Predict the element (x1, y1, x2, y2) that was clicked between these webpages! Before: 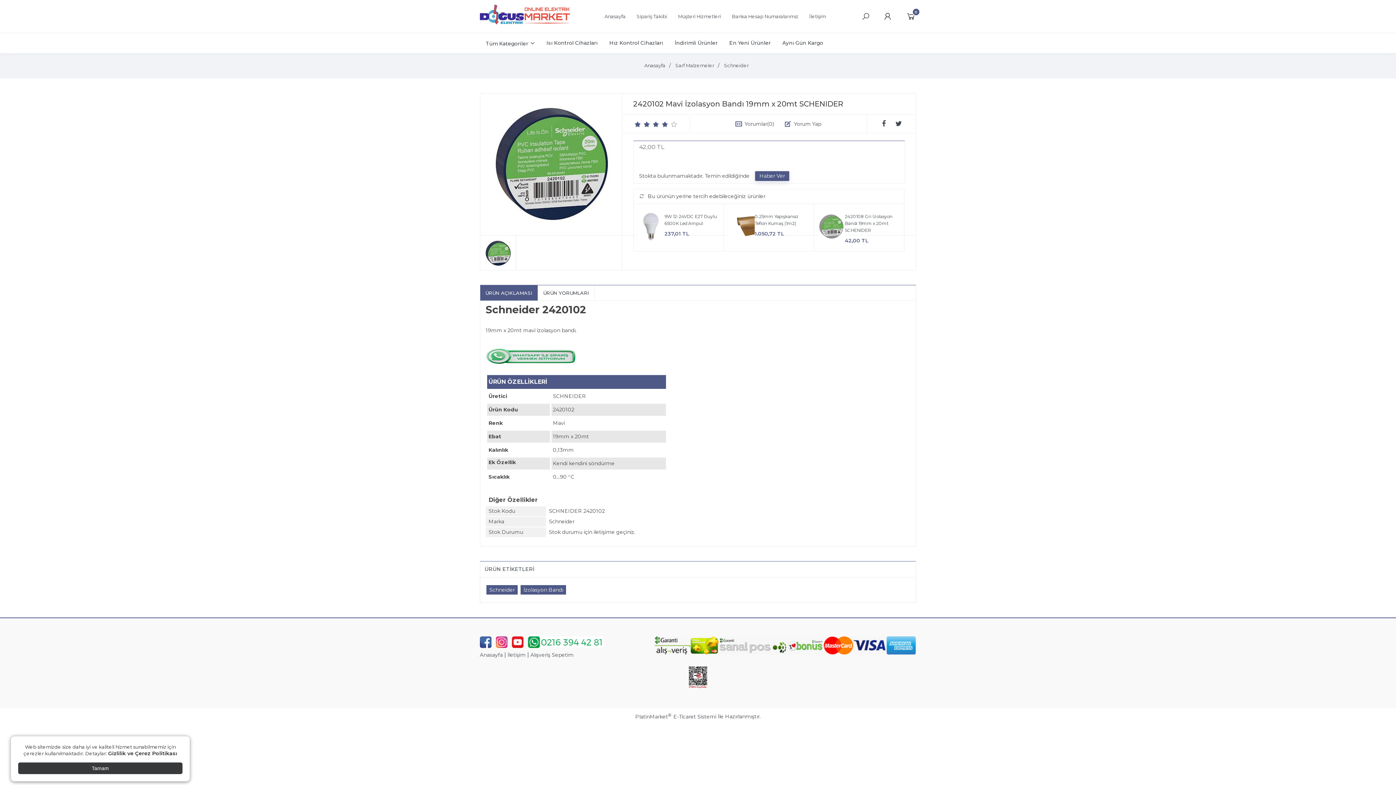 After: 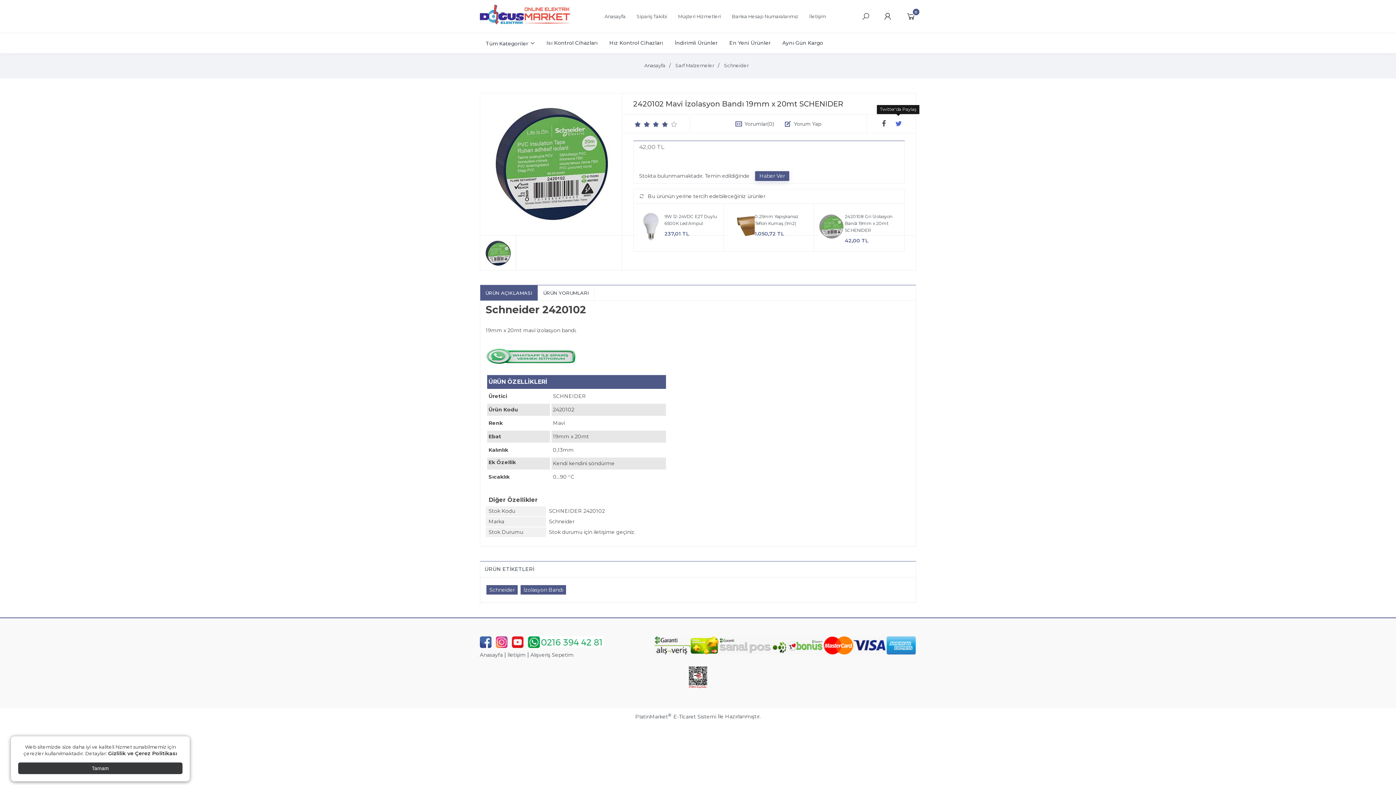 Action: bbox: (892, 117, 904, 130)